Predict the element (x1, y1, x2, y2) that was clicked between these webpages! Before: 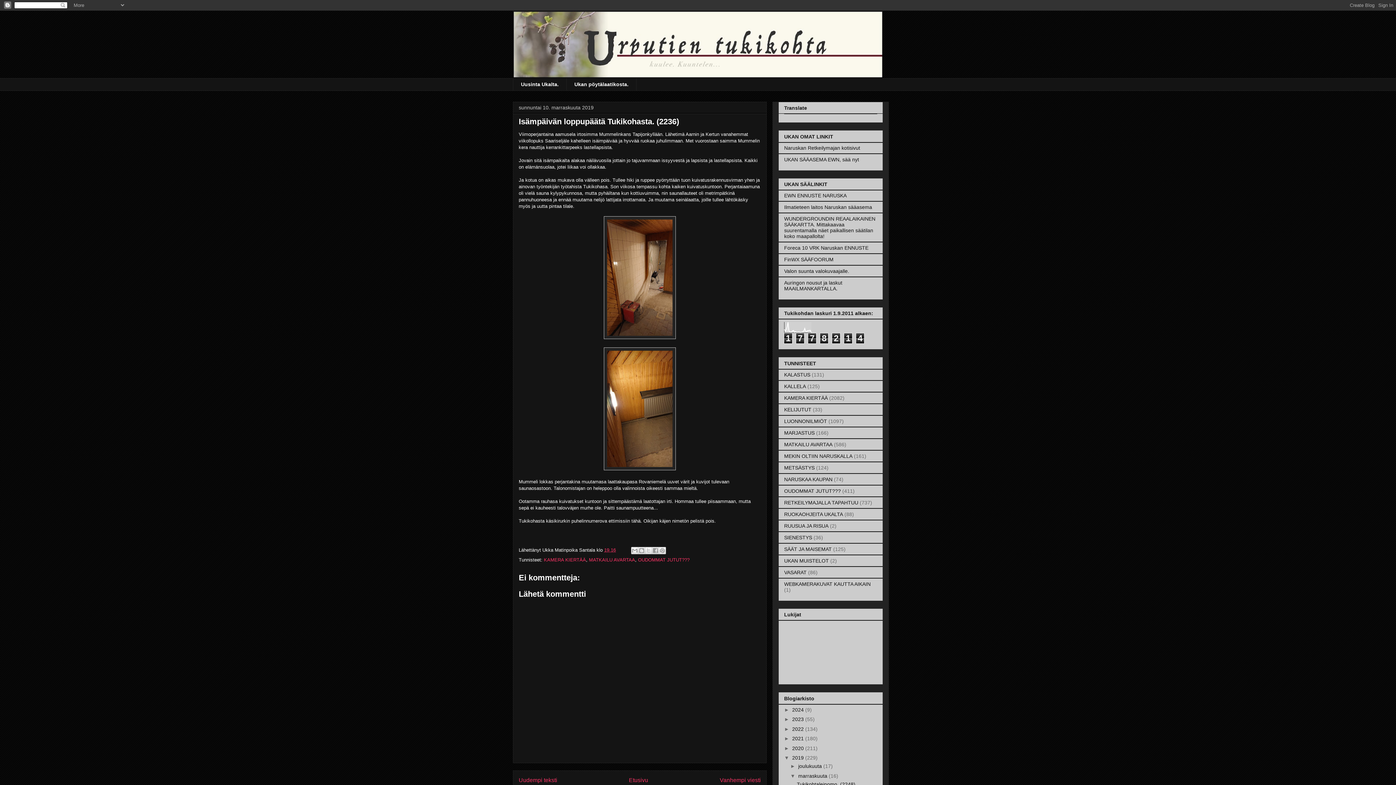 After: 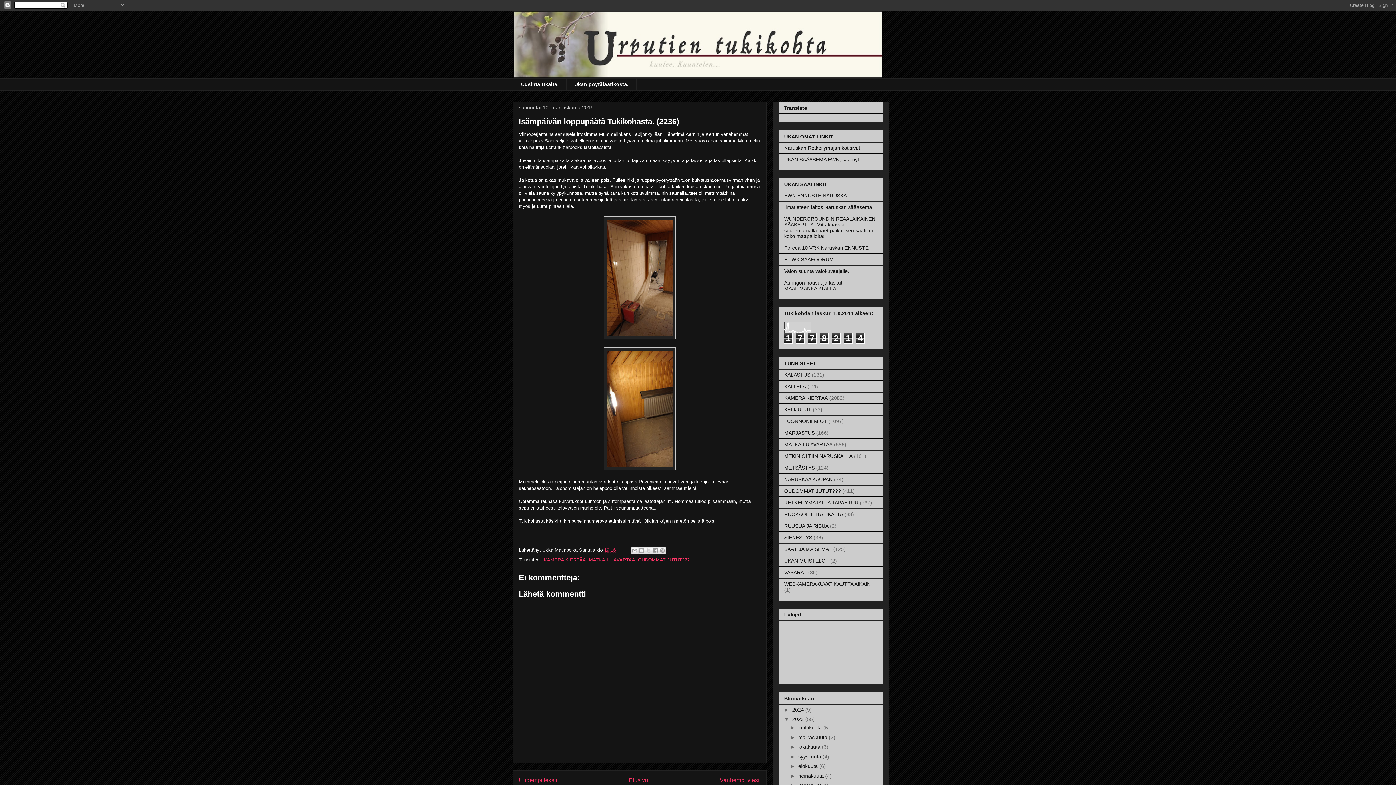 Action: bbox: (784, 716, 792, 722) label: ►  